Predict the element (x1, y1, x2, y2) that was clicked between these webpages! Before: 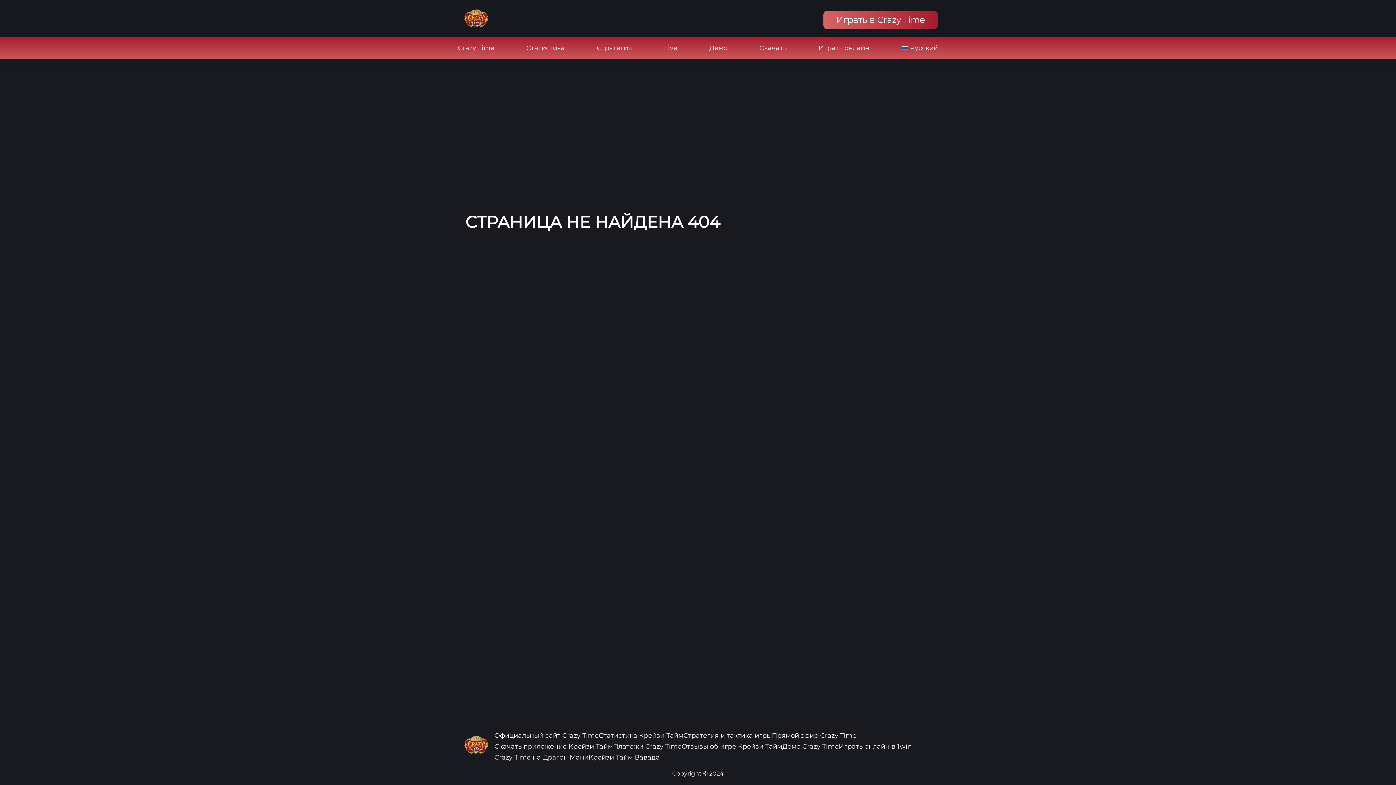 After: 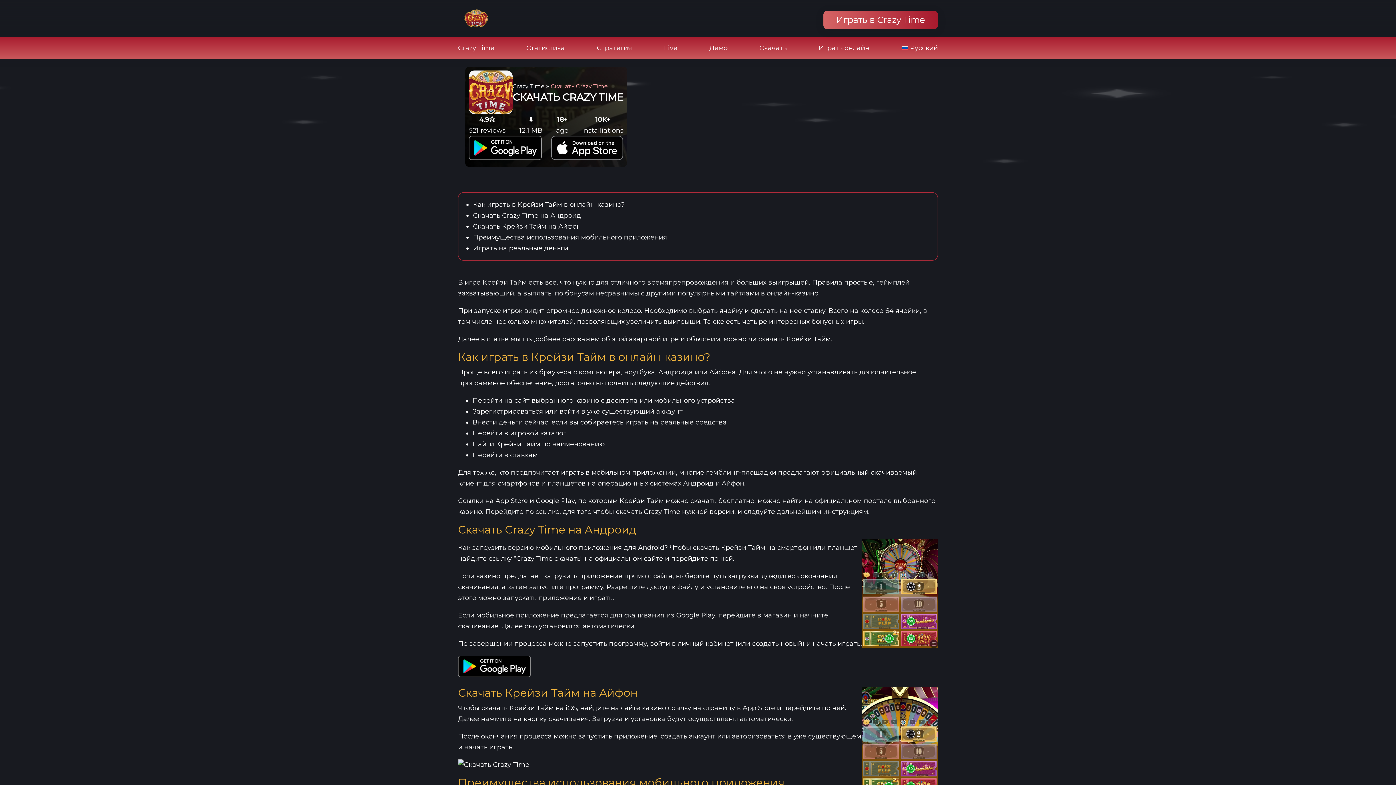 Action: label: Скачать bbox: (759, 44, 786, 52)